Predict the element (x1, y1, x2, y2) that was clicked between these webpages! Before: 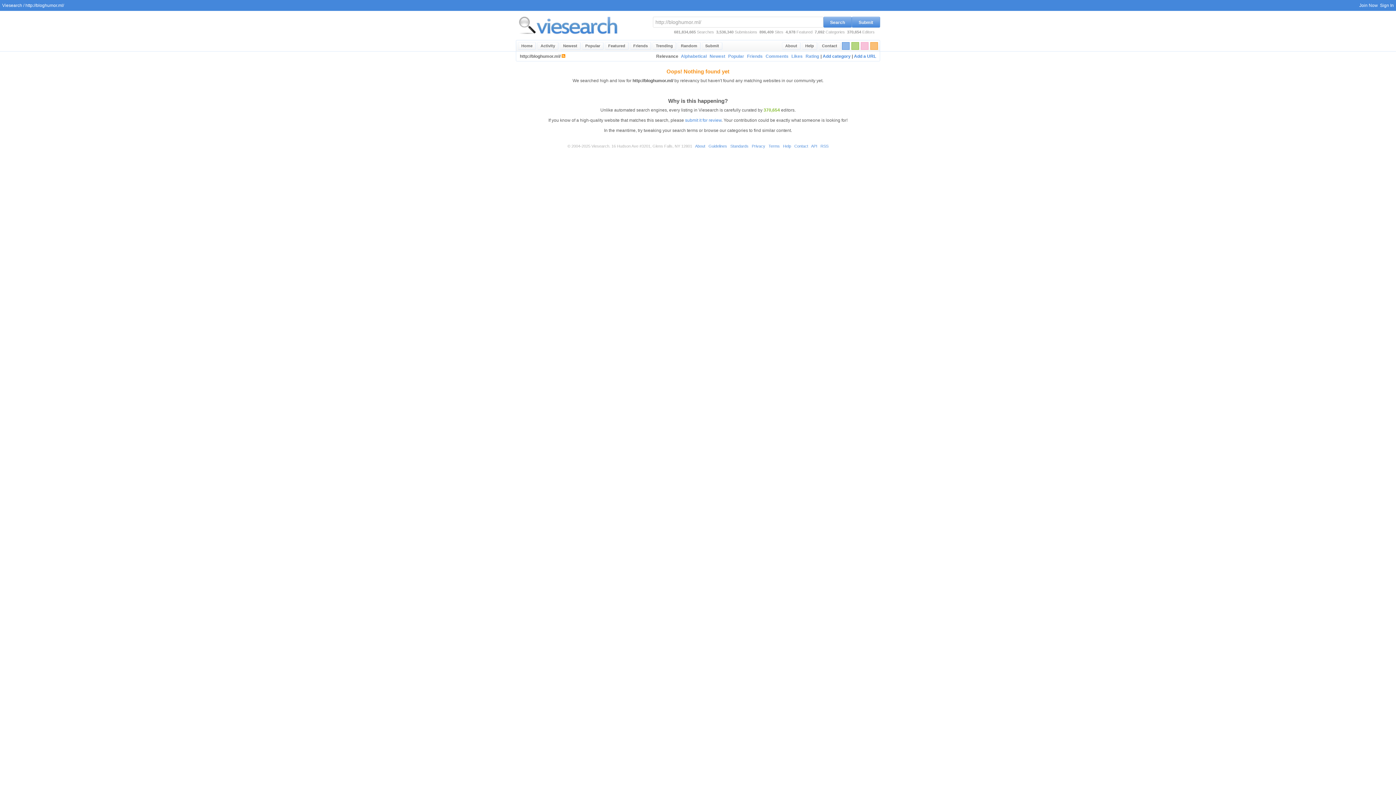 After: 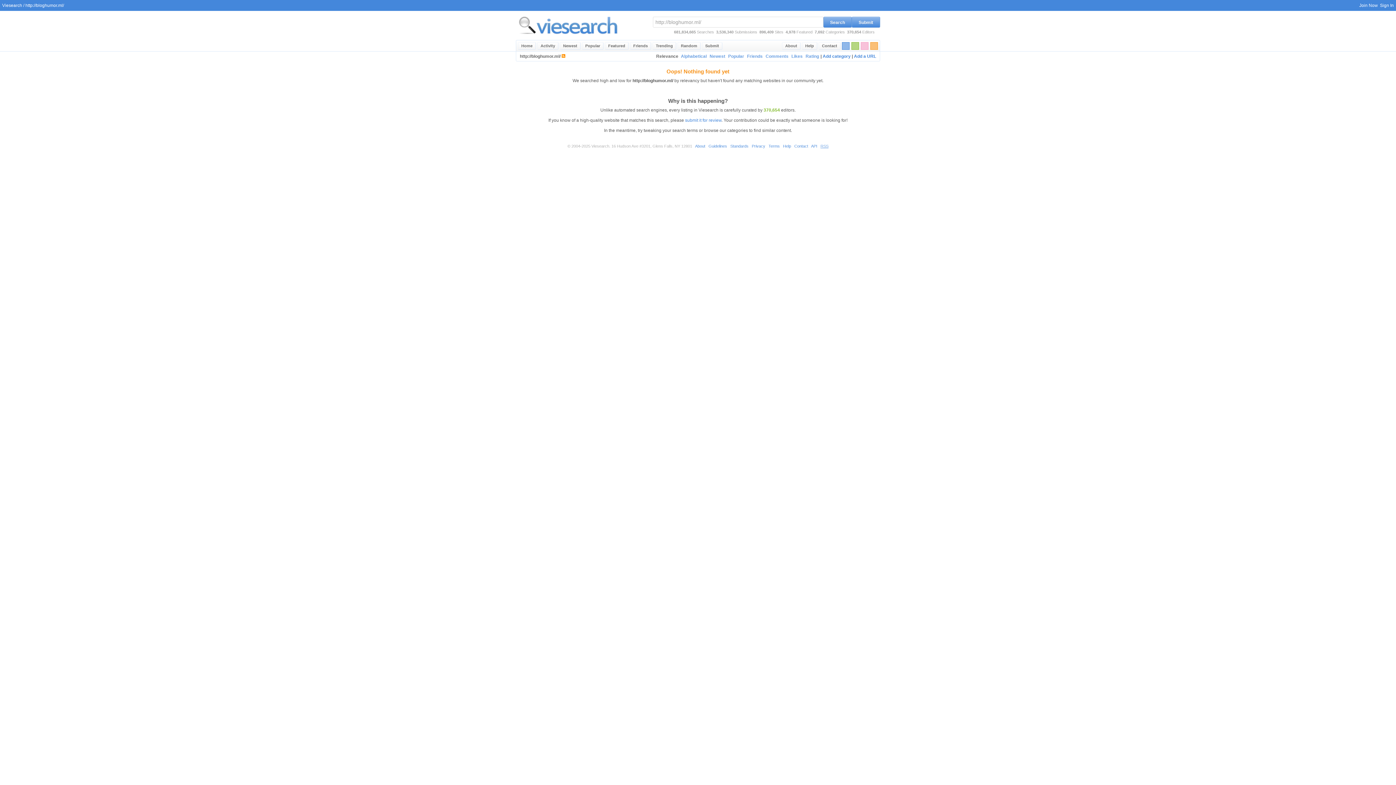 Action: label: RSS bbox: (820, 144, 828, 148)